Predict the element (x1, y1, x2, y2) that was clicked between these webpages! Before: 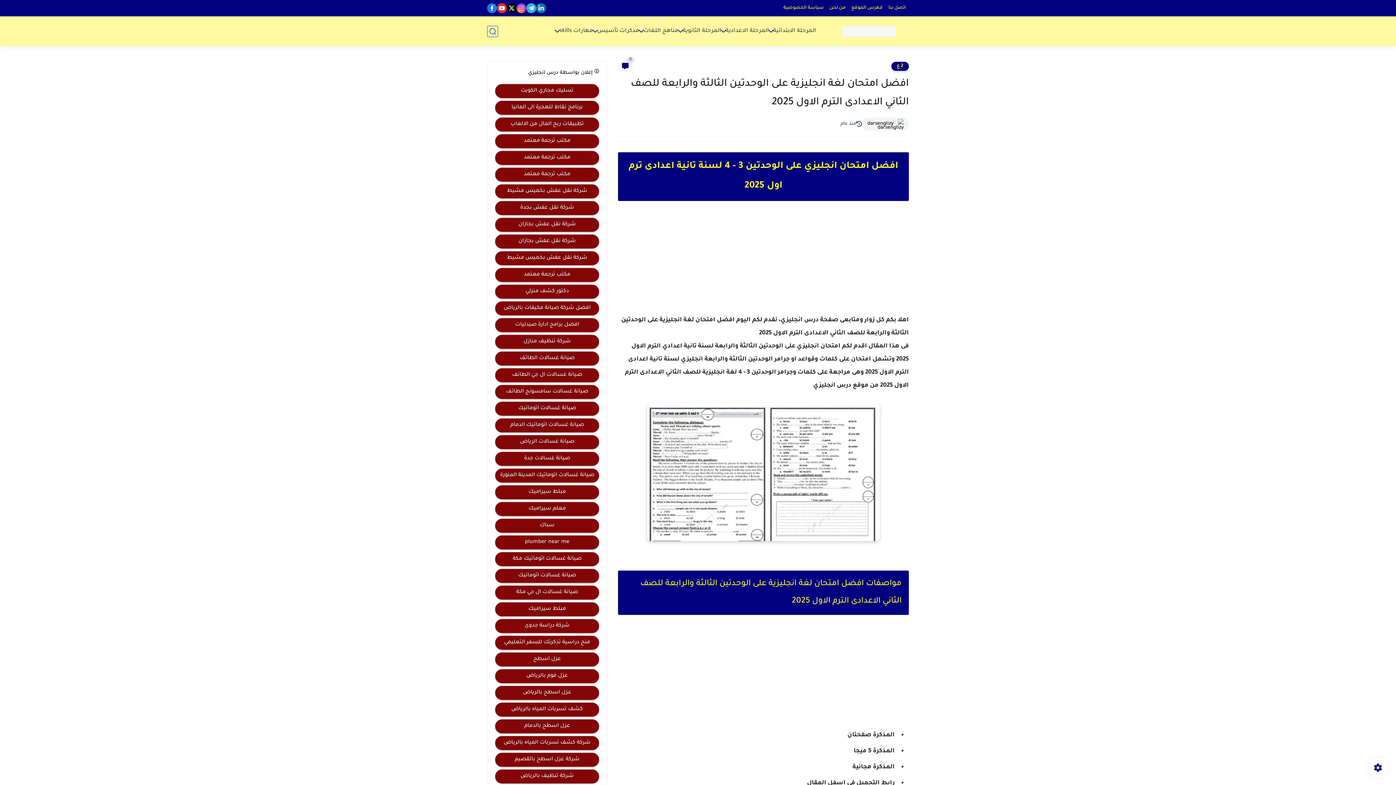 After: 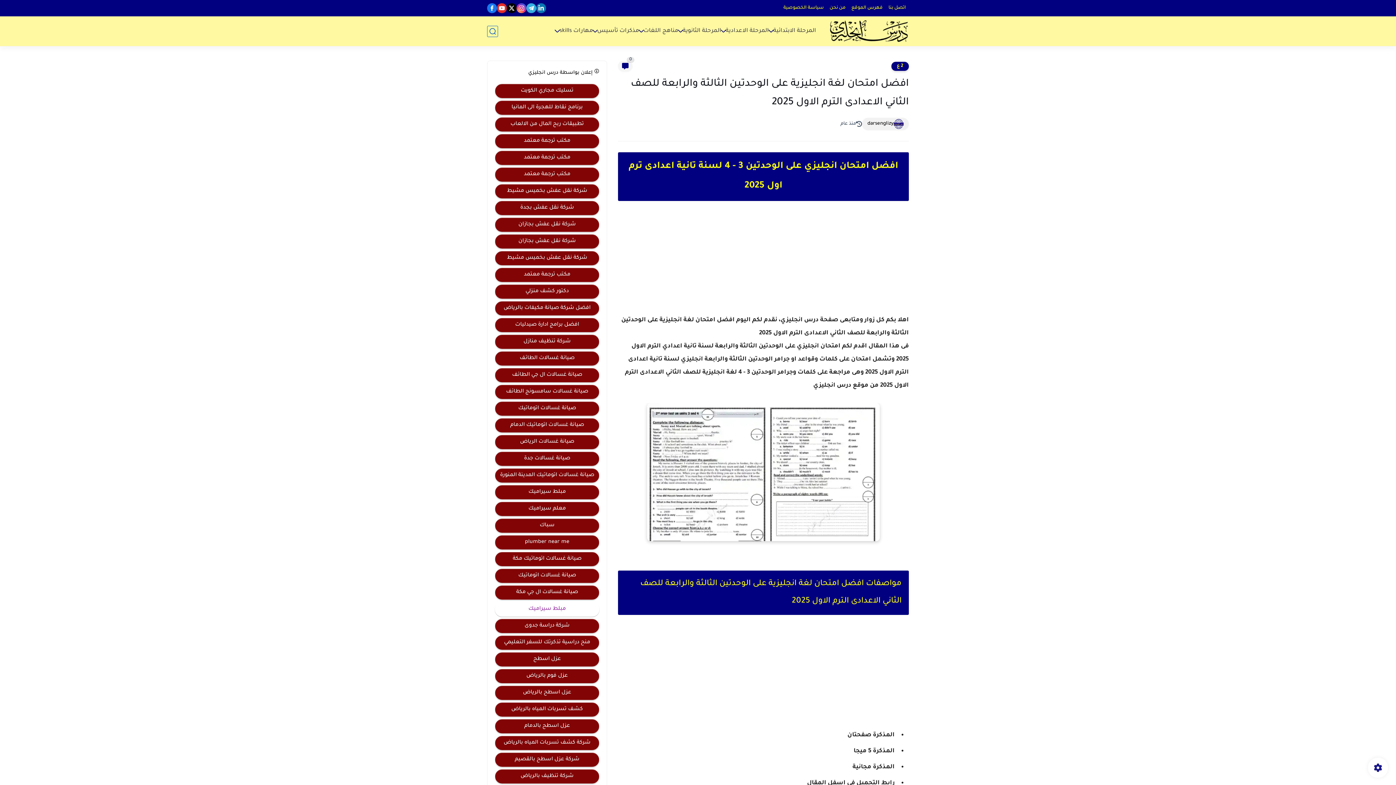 Action: bbox: (494, 602, 599, 617) label: مبلط سيراميك